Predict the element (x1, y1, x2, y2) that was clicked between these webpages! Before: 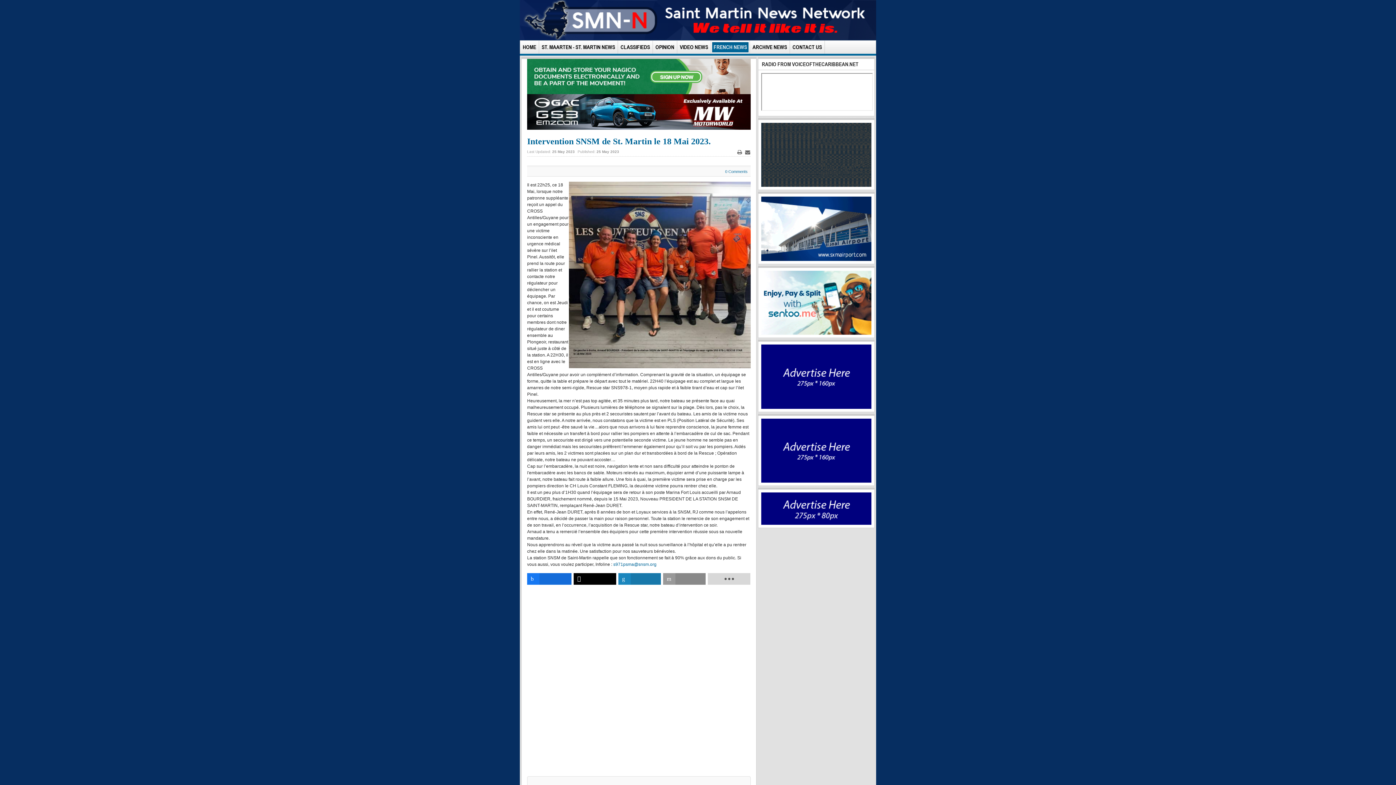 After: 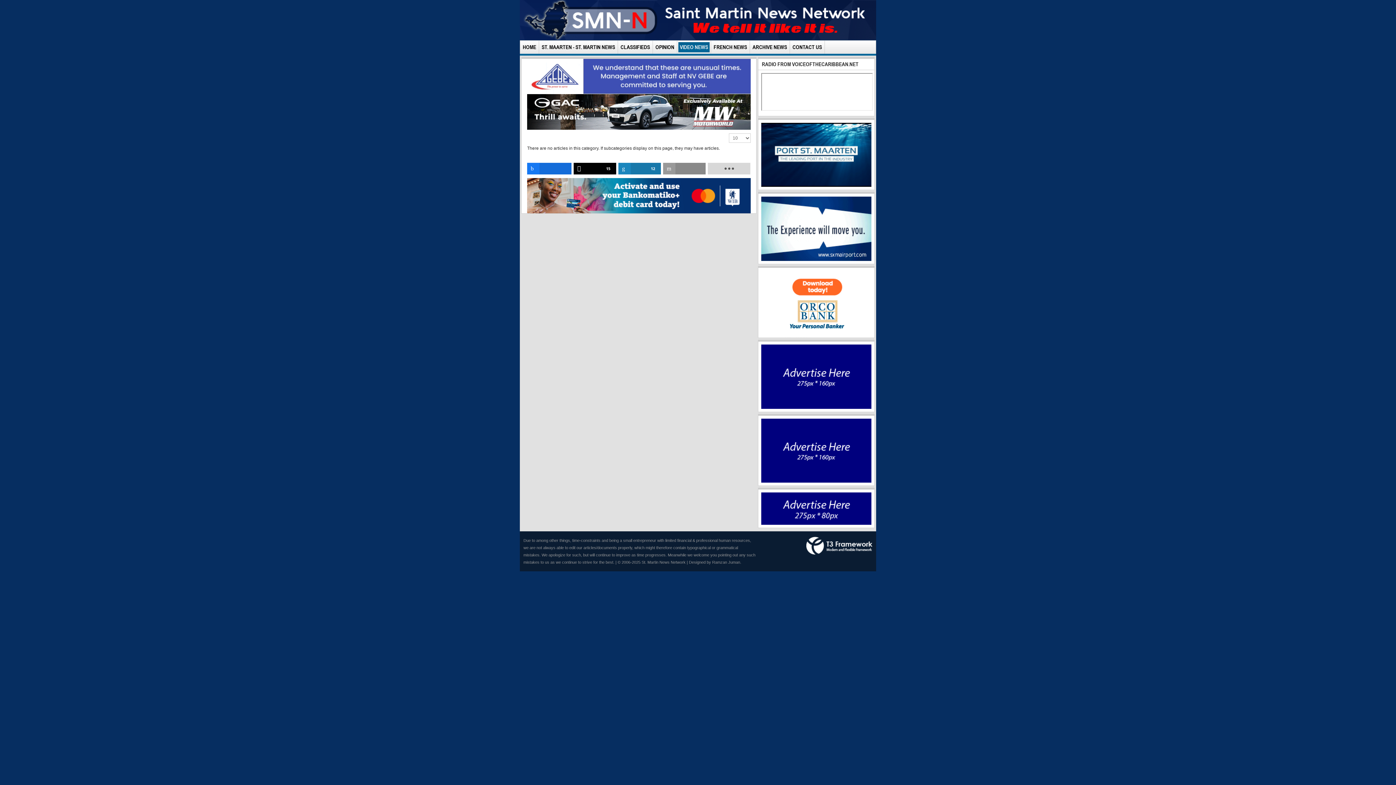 Action: label: VIDEO NEWS bbox: (678, 42, 709, 52)